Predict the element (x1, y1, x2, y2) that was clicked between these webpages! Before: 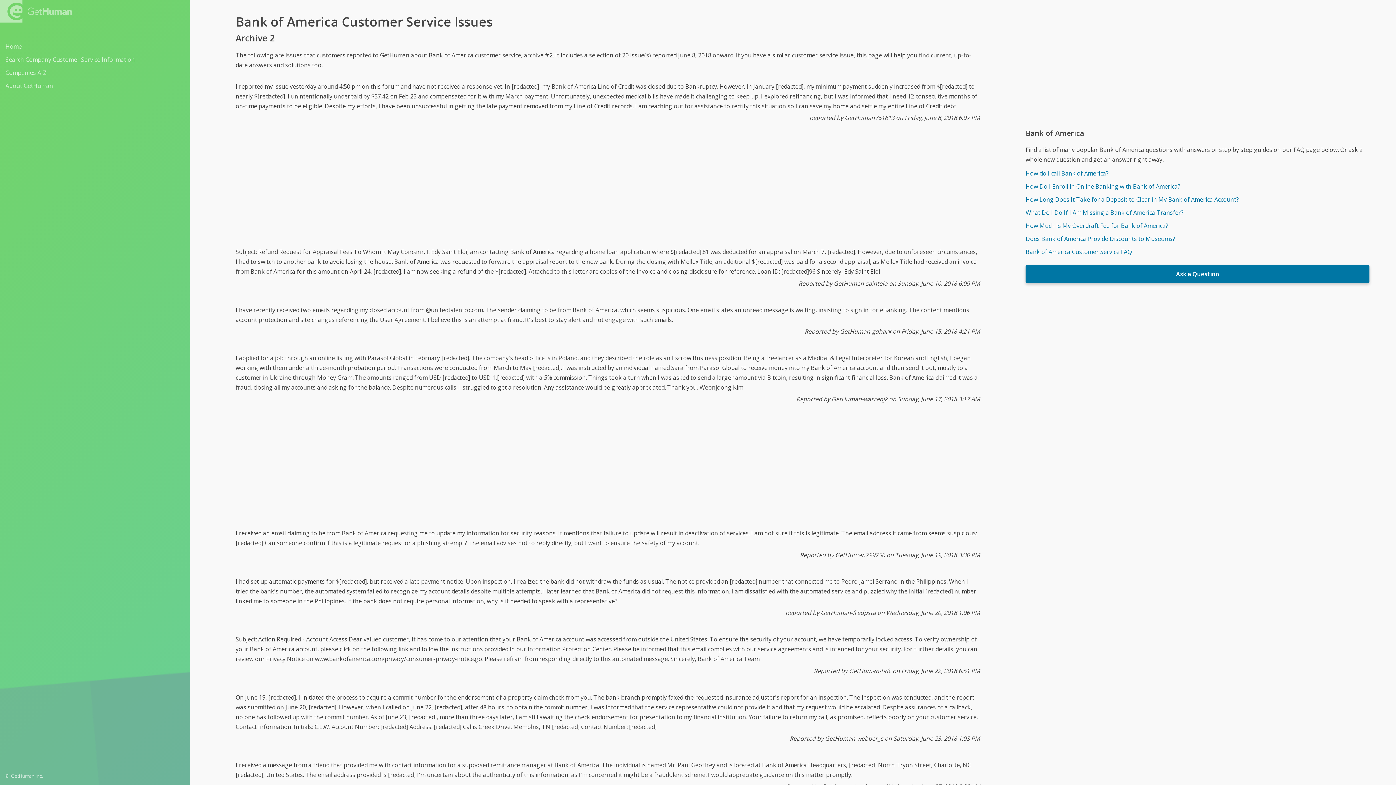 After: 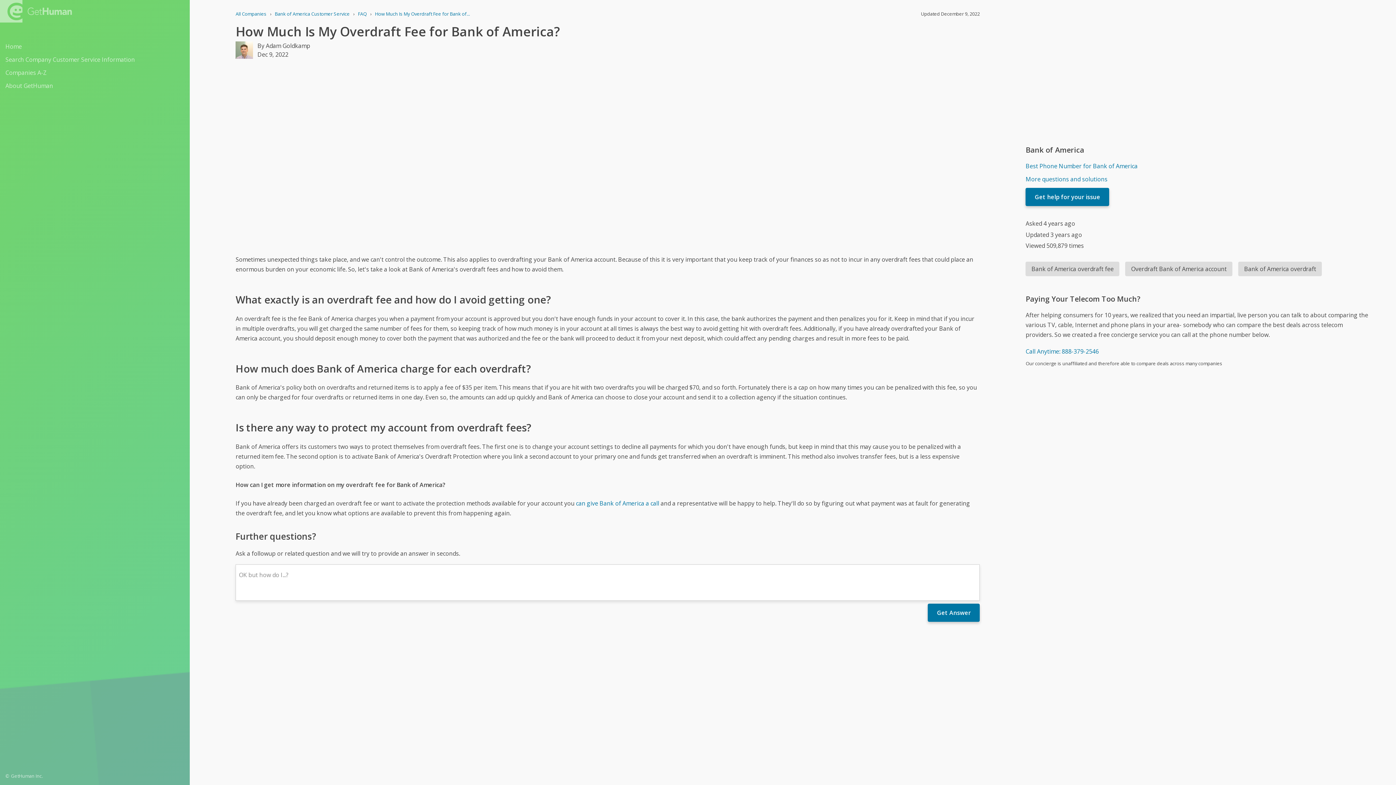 Action: bbox: (1025, 220, 1369, 231) label: How Much Is My Overdraft Fee for Bank of America?